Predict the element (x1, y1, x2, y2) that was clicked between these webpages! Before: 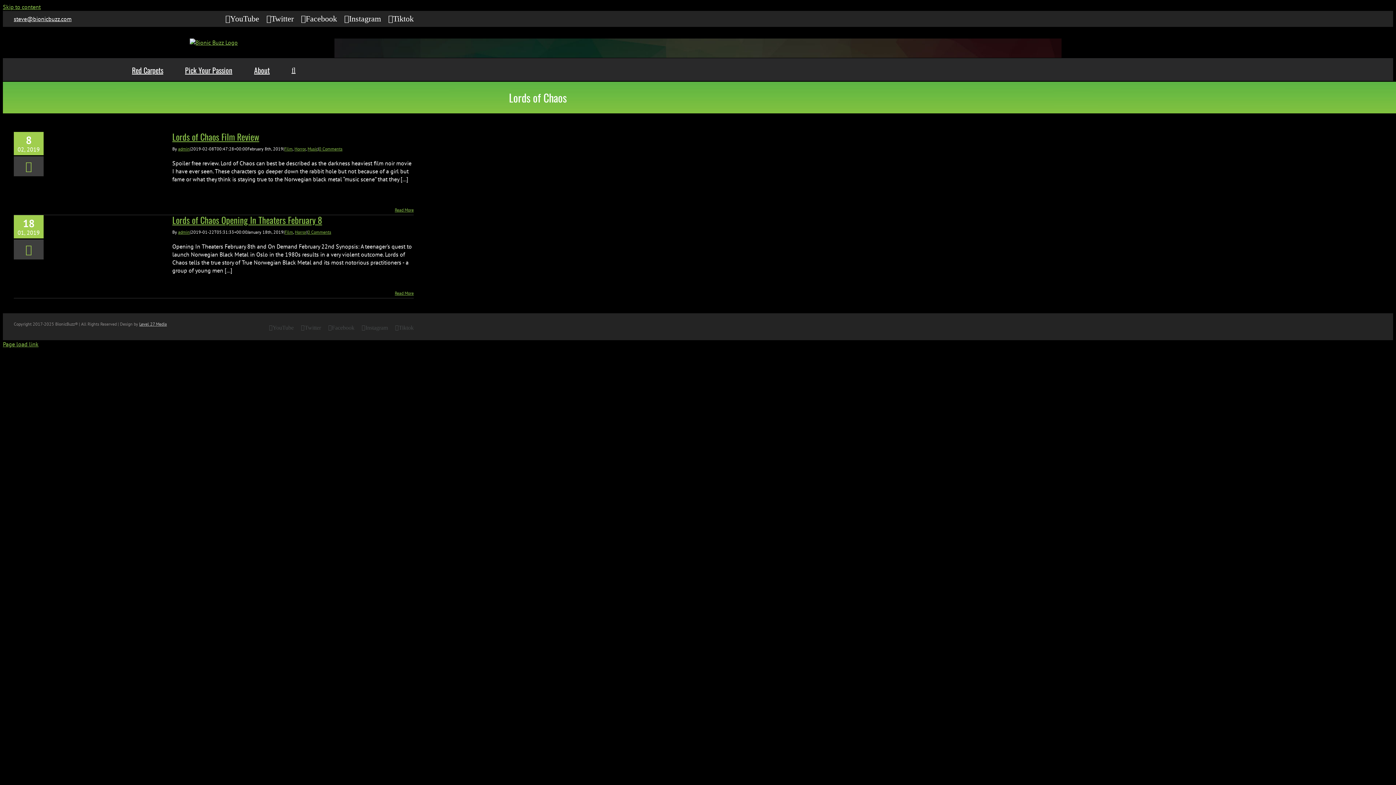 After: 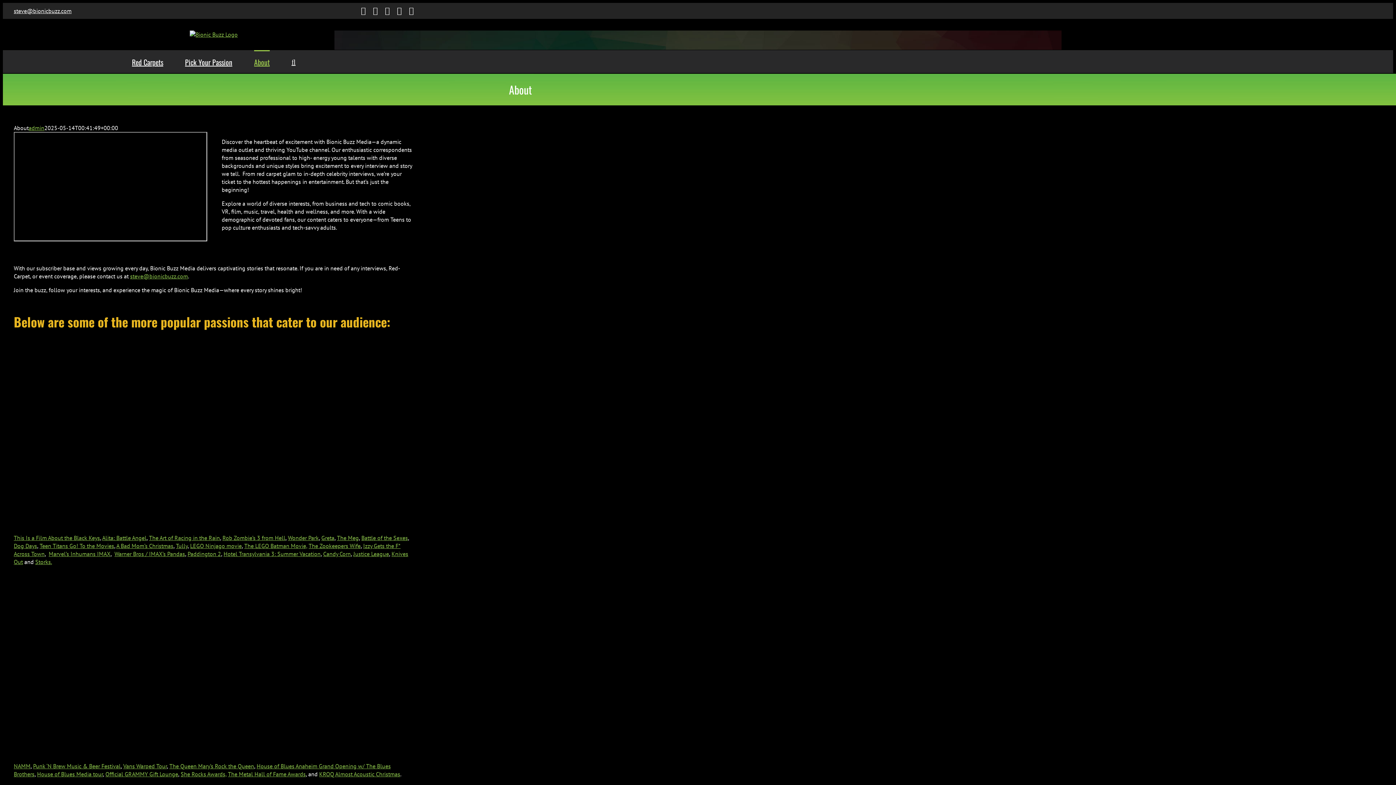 Action: bbox: (254, 58, 269, 81) label: About